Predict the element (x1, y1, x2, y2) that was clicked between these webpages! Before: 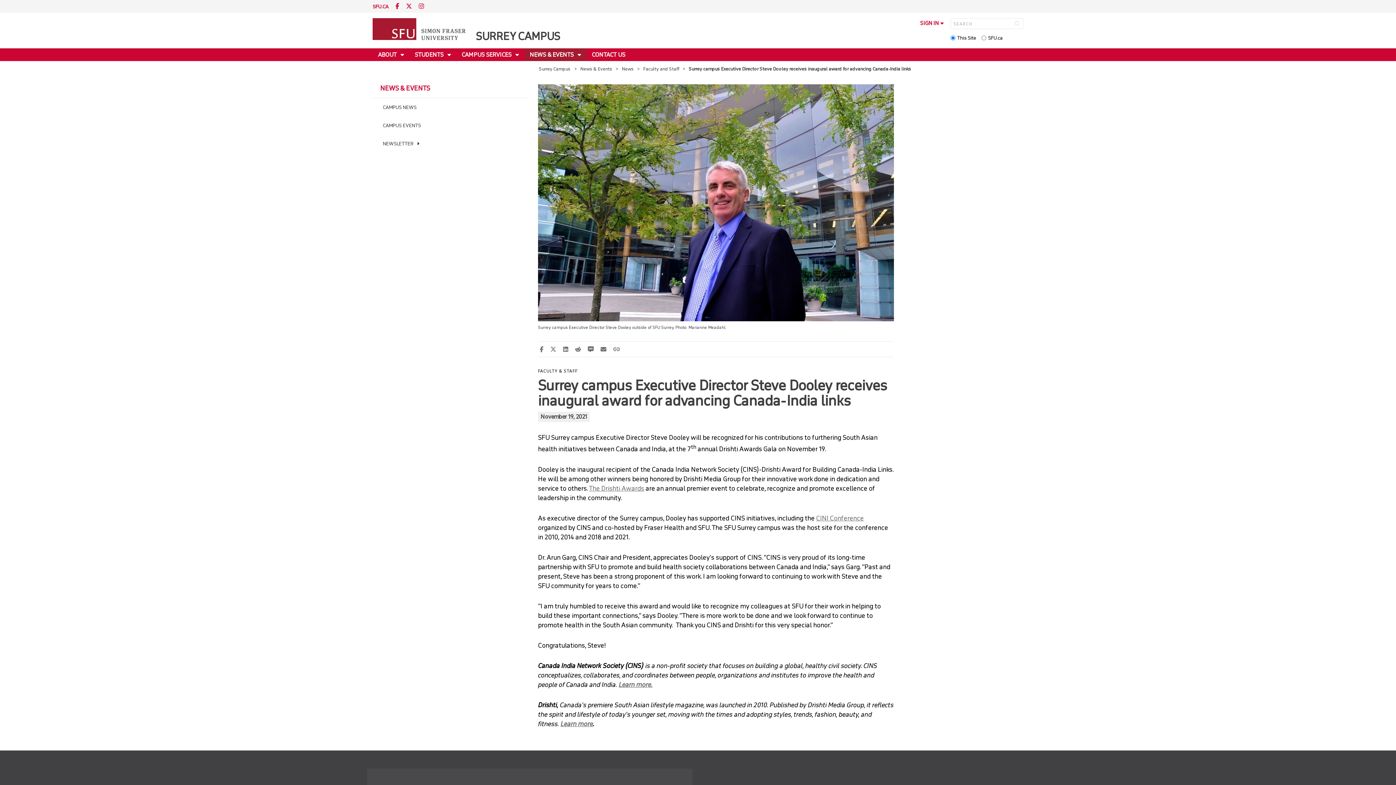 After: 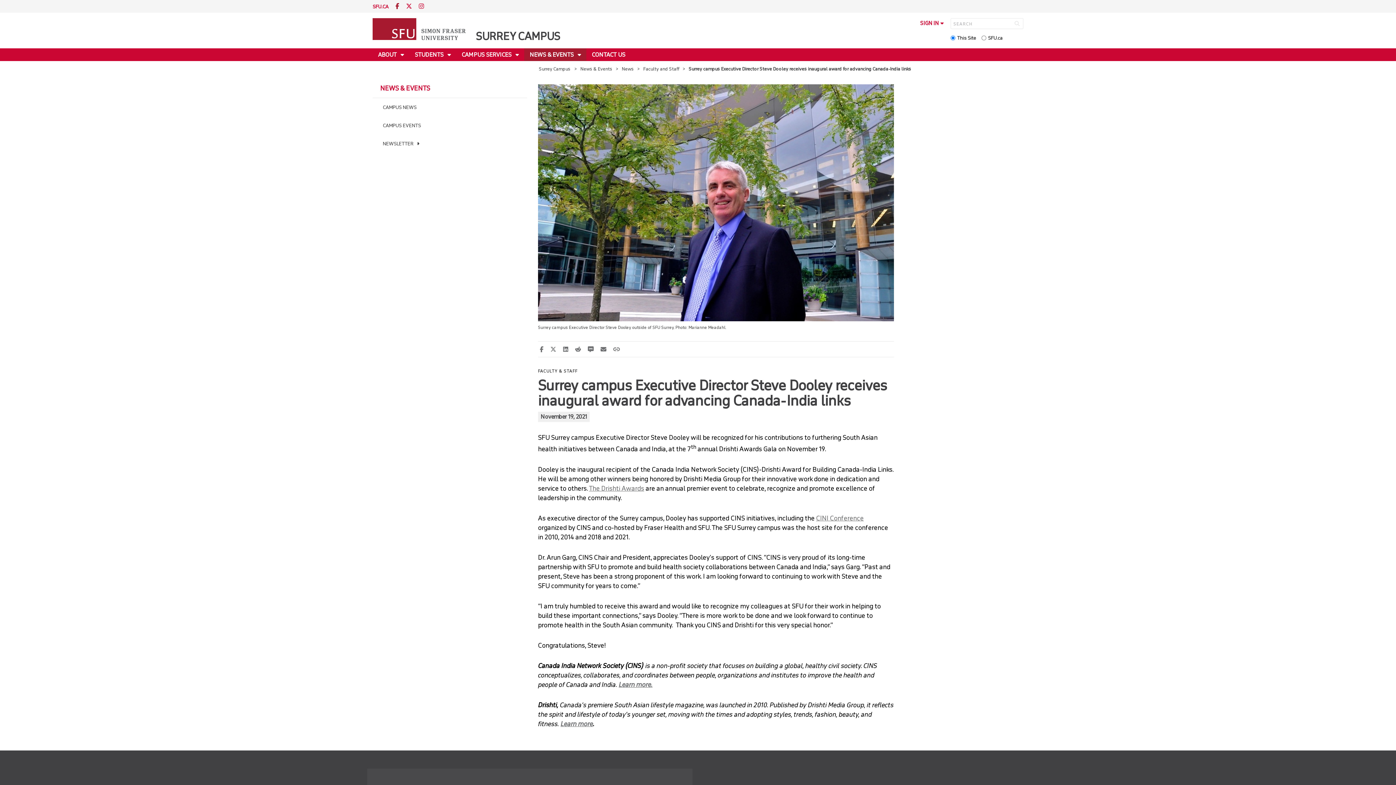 Action: bbox: (395, 2, 399, 9)